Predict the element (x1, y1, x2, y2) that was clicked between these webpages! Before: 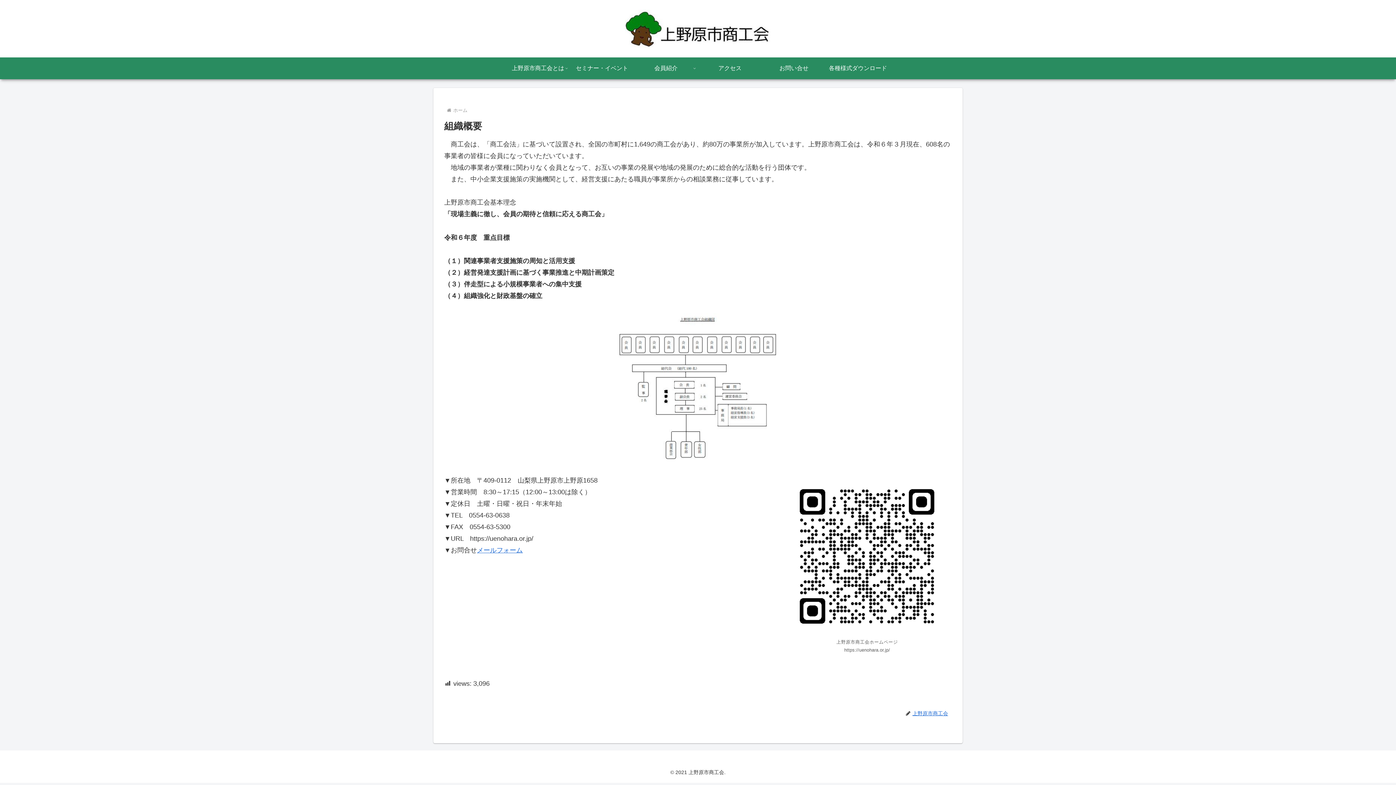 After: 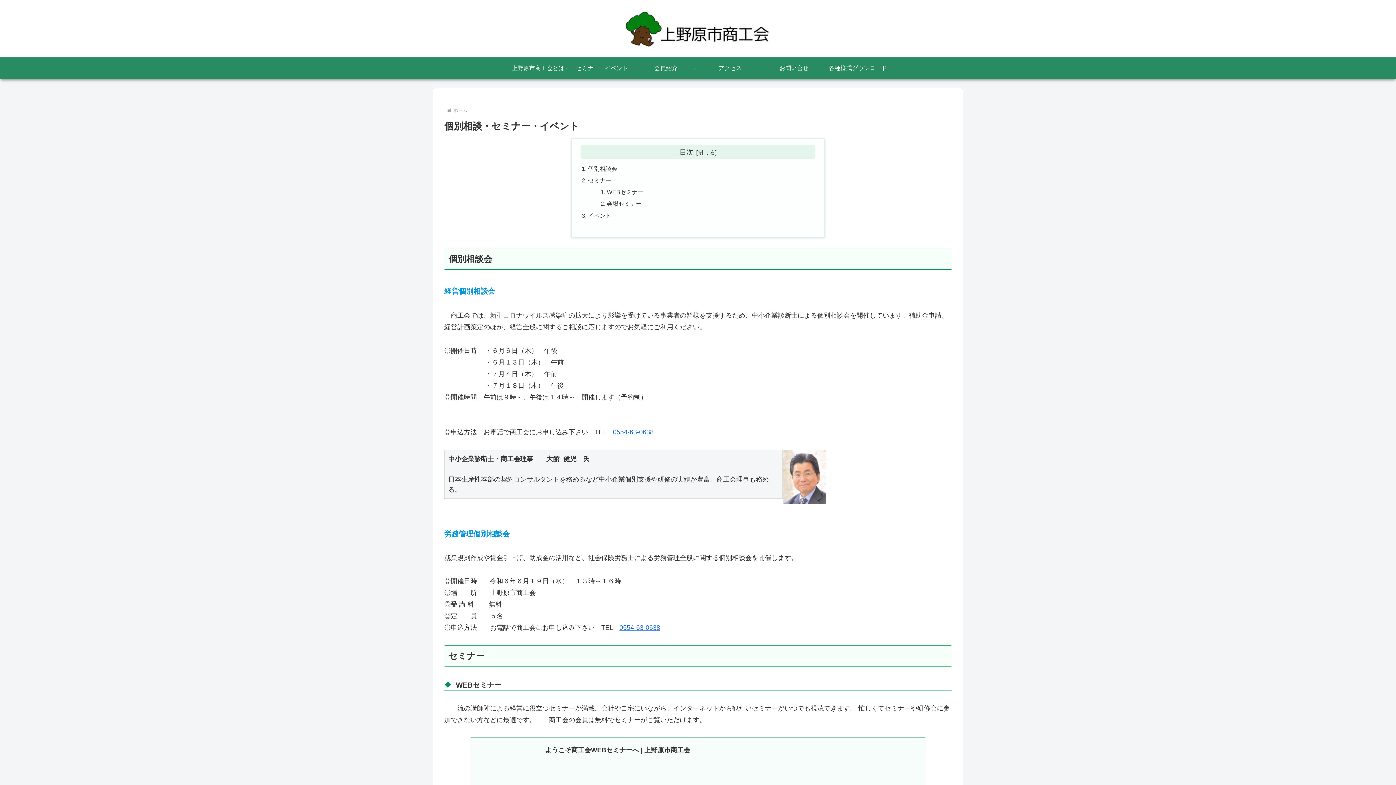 Action: label: セミナー・イベント bbox: (570, 57, 634, 79)